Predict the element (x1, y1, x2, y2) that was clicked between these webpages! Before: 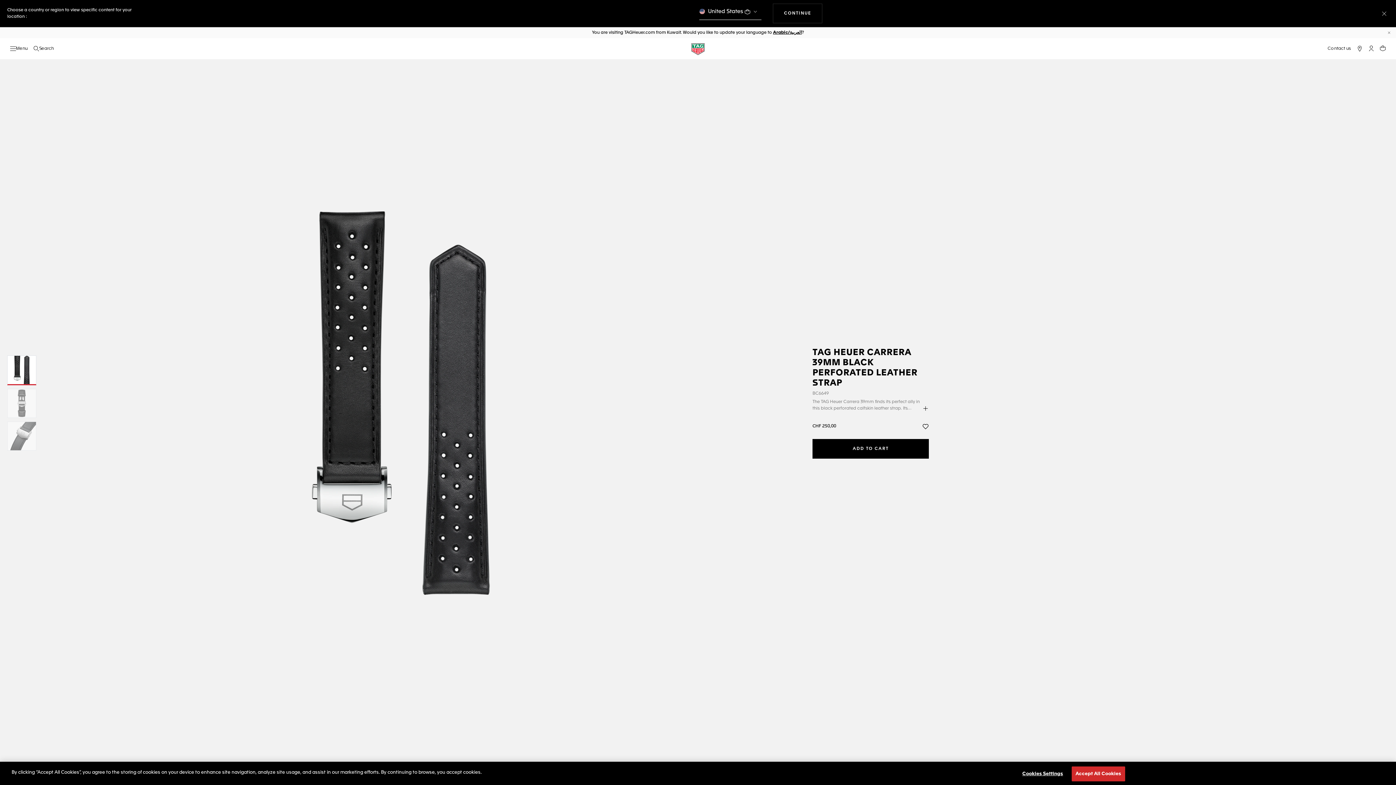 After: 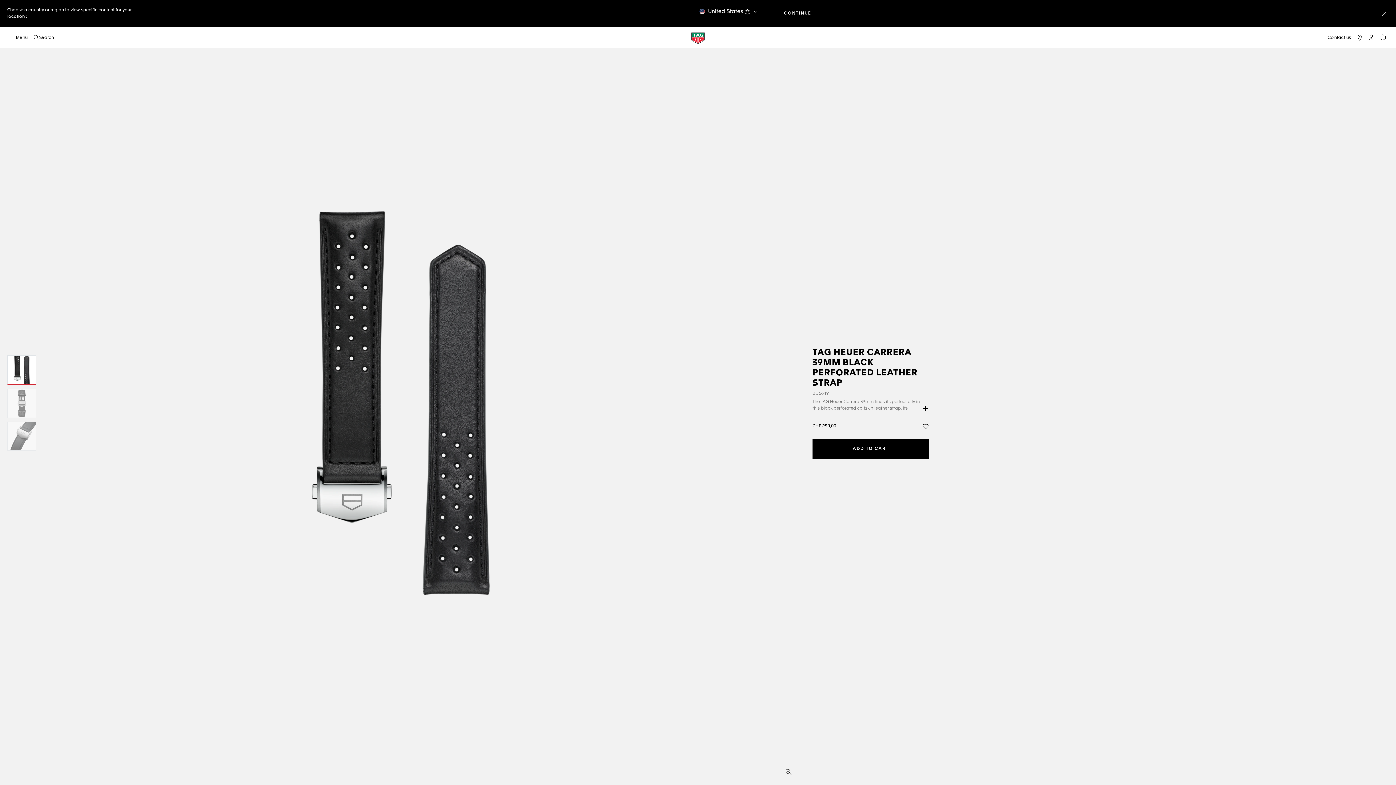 Action: bbox: (1386, 30, 1392, 35) label: Close